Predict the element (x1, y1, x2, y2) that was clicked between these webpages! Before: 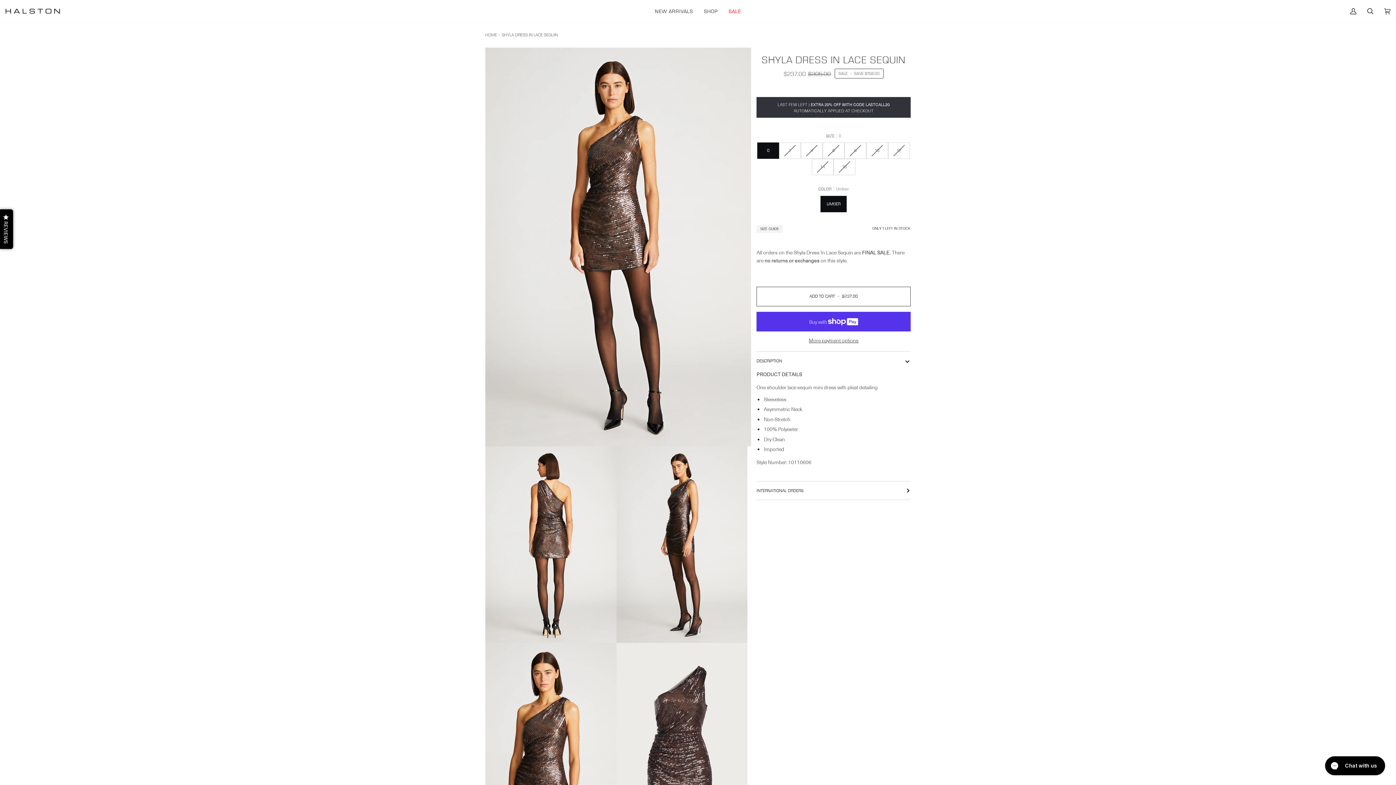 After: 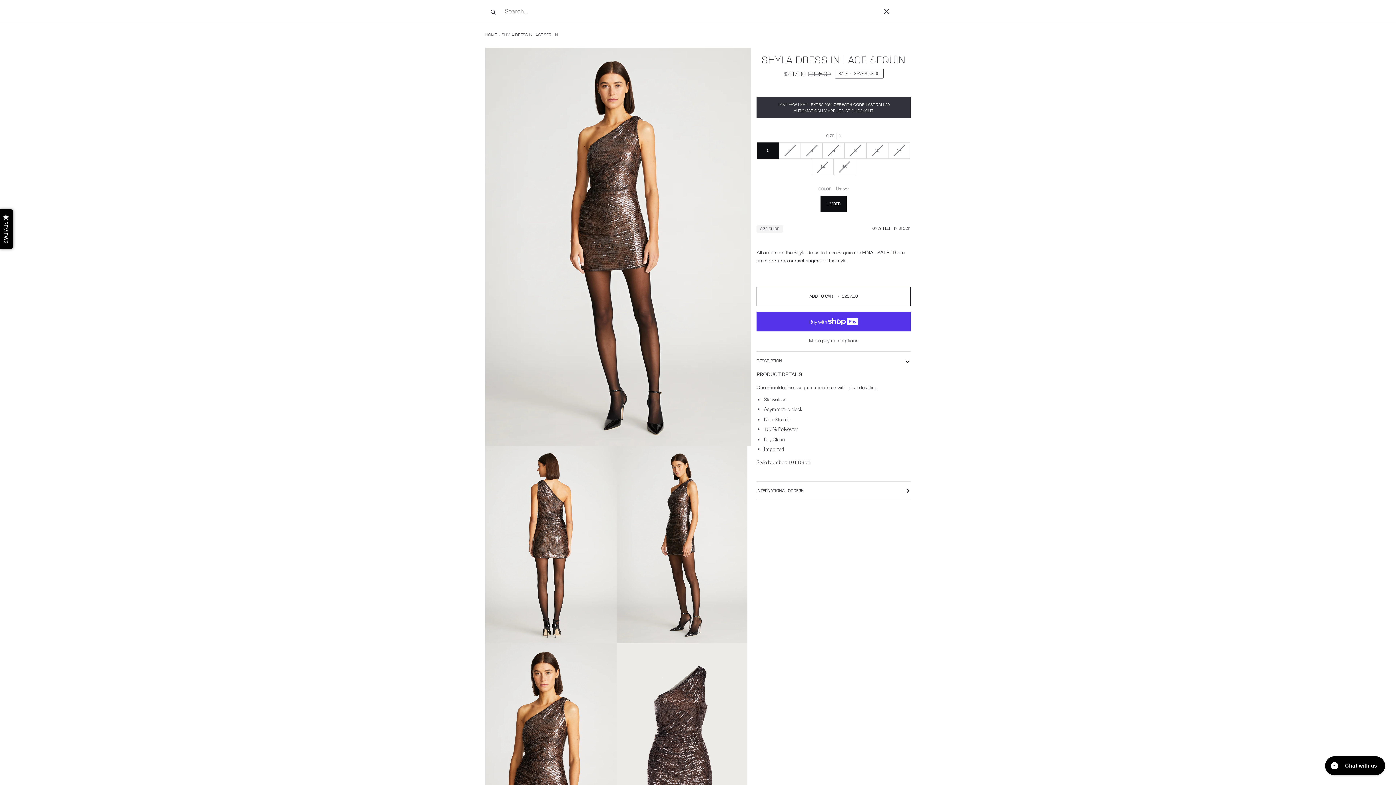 Action: bbox: (1362, 0, 1379, 22) label: SEARCH